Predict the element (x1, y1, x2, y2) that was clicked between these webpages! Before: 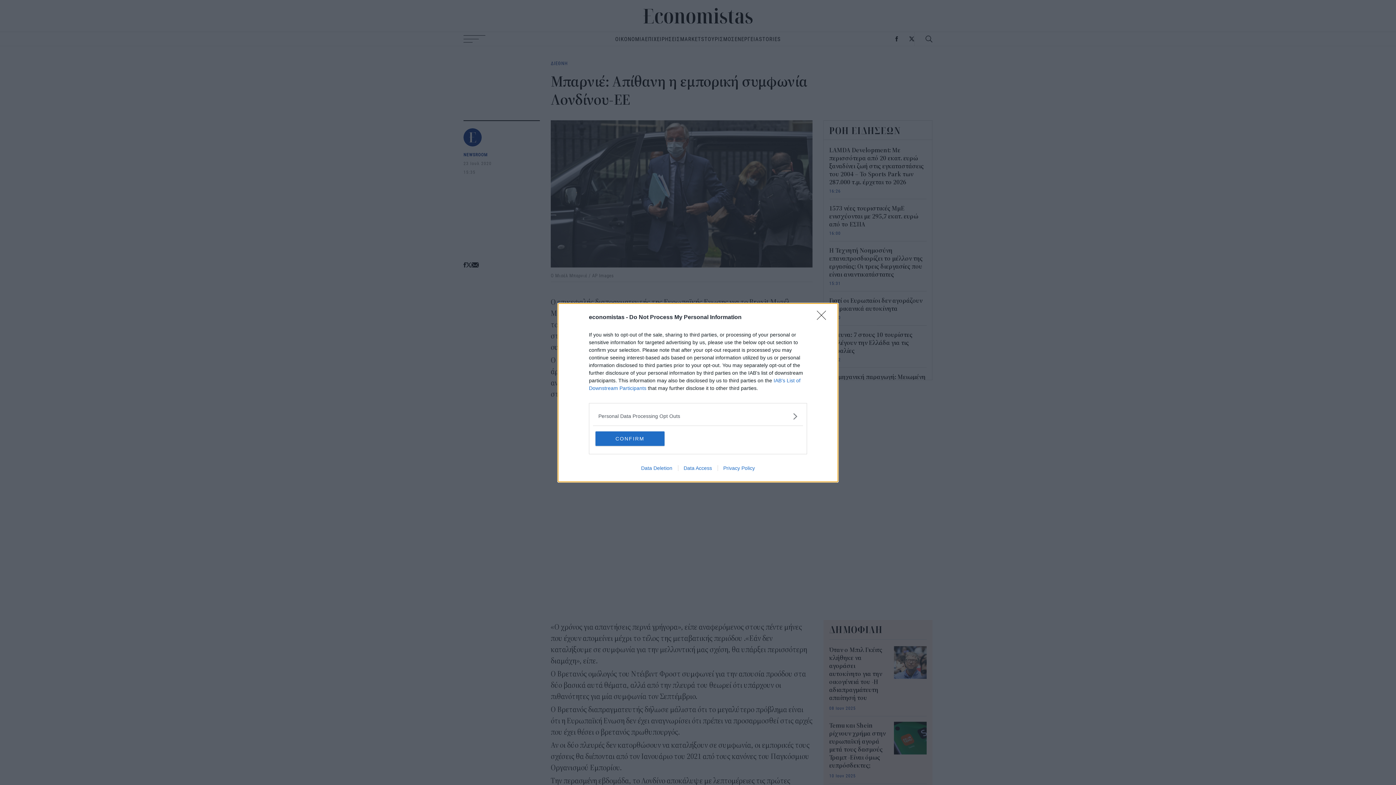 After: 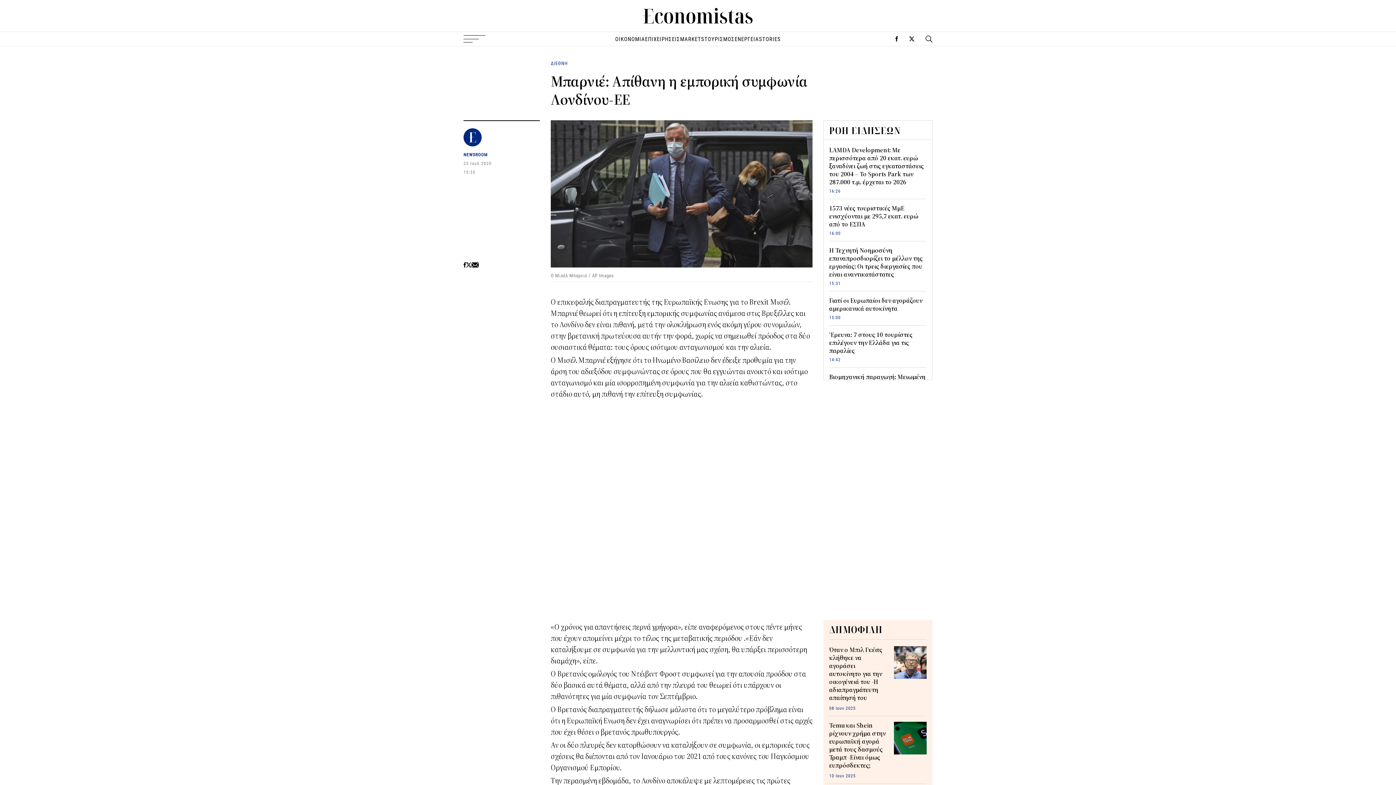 Action: bbox: (817, 310, 830, 324) label: Close